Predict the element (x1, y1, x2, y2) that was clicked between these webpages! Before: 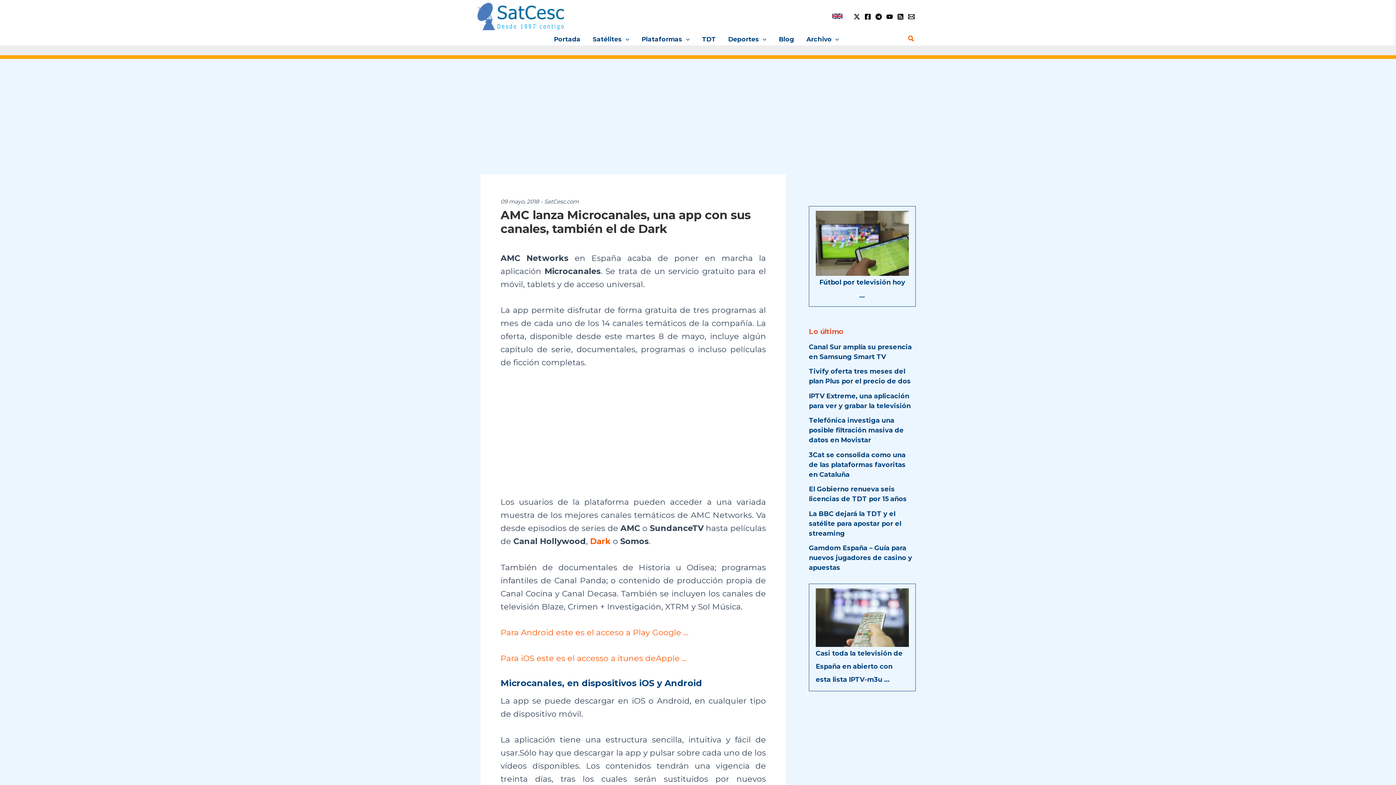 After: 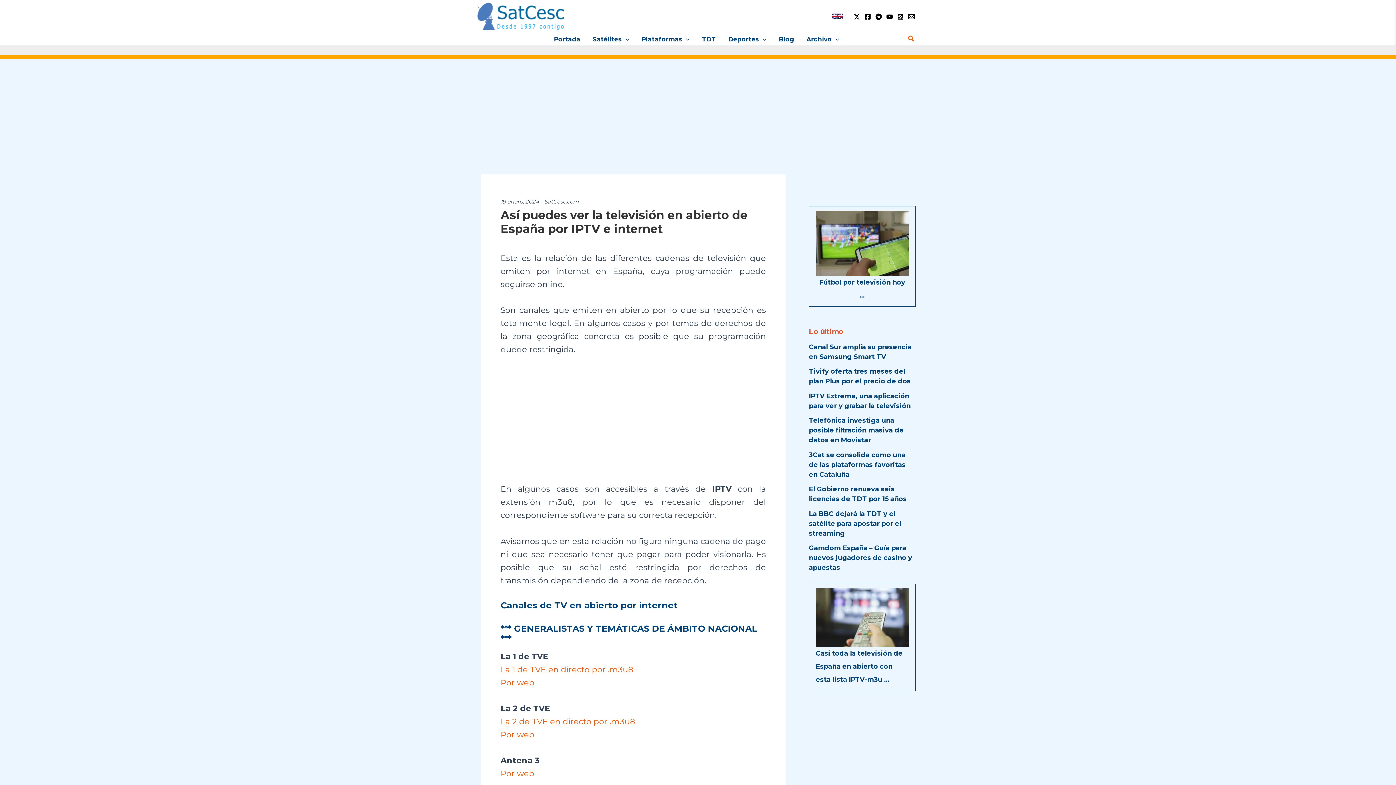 Action: label: Casi toda la televisión de España en abierto con esta lista IPTV-m3u … bbox: (816, 588, 909, 684)